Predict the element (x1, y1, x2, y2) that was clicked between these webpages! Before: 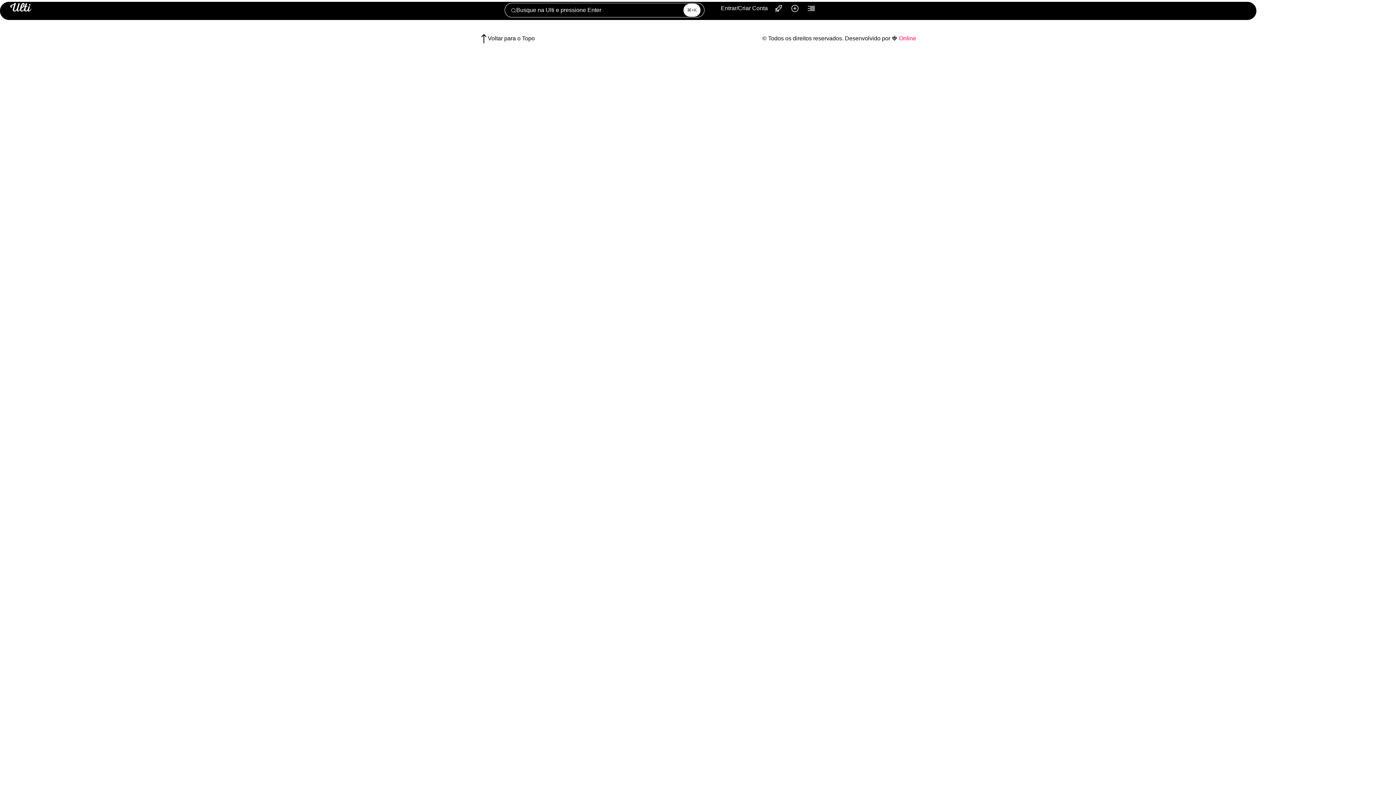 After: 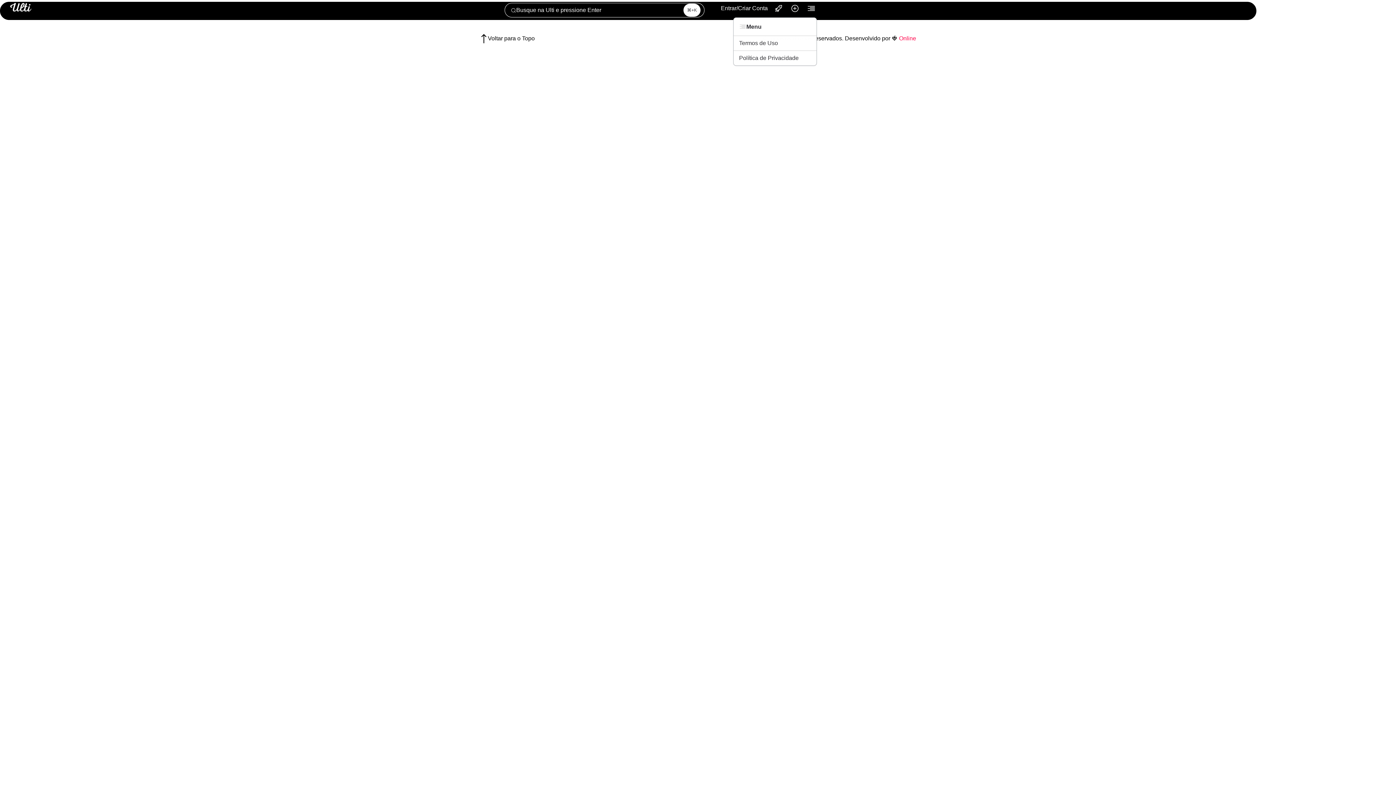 Action: bbox: (806, 2, 817, 13) label: Menu